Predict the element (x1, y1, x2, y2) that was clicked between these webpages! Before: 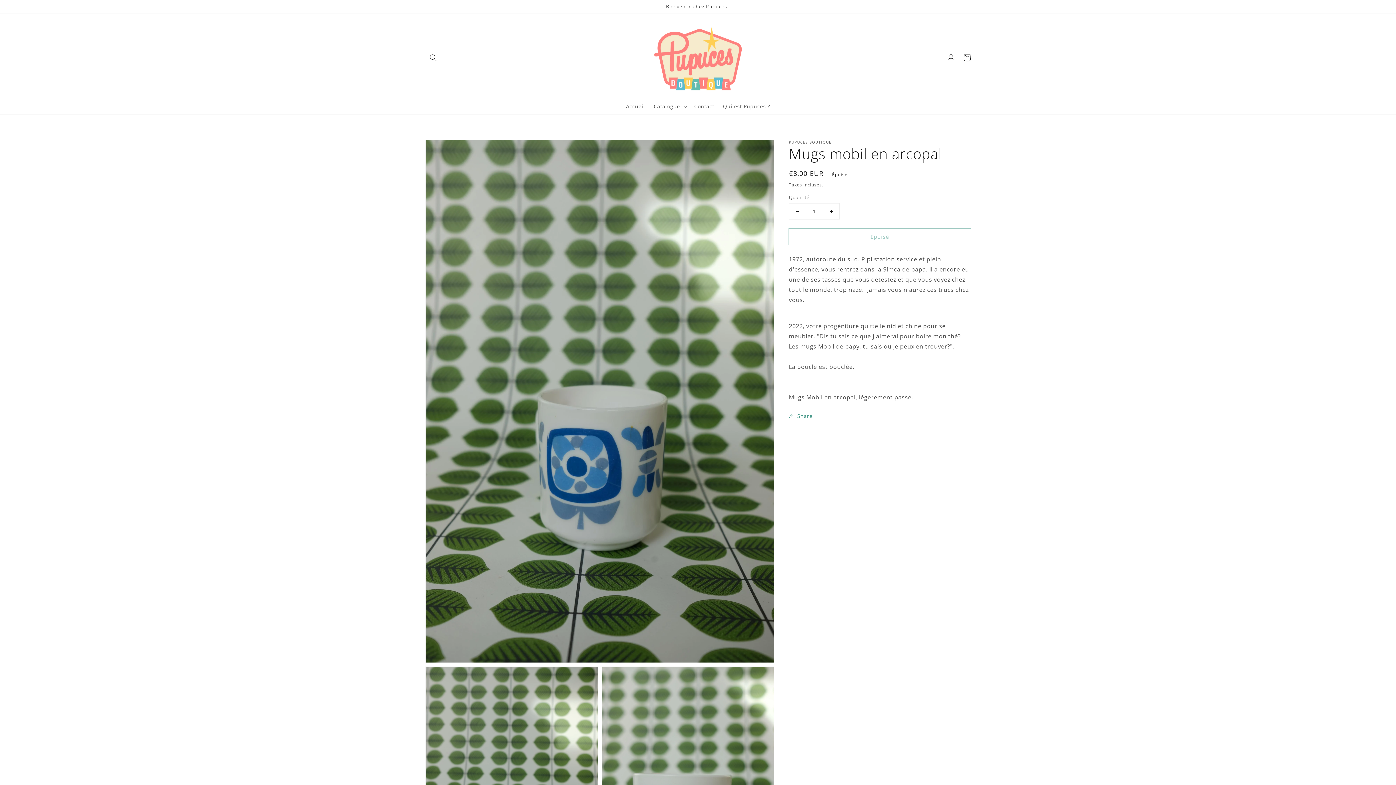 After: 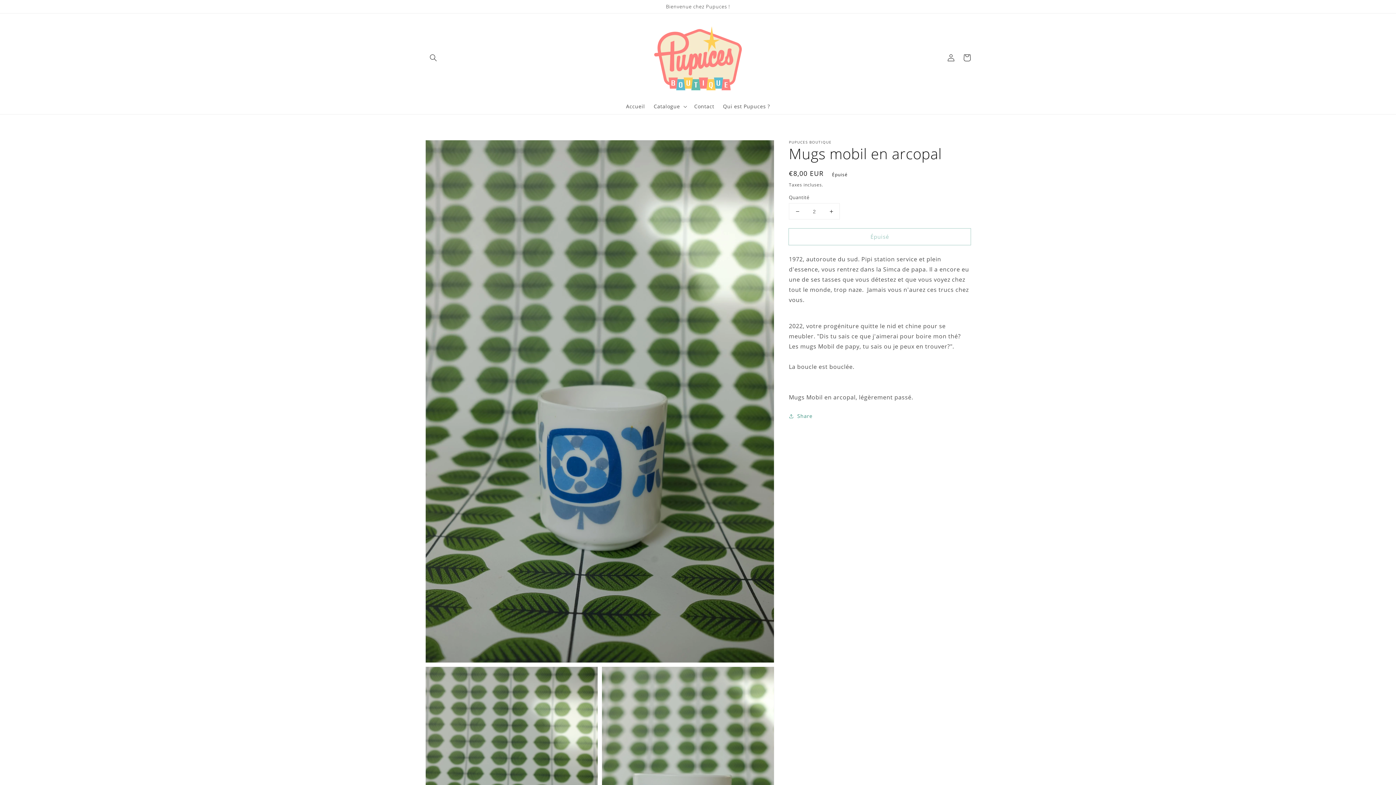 Action: bbox: (823, 203, 839, 219) label: Augmenter la quantité de Mugs mobil en arcopal